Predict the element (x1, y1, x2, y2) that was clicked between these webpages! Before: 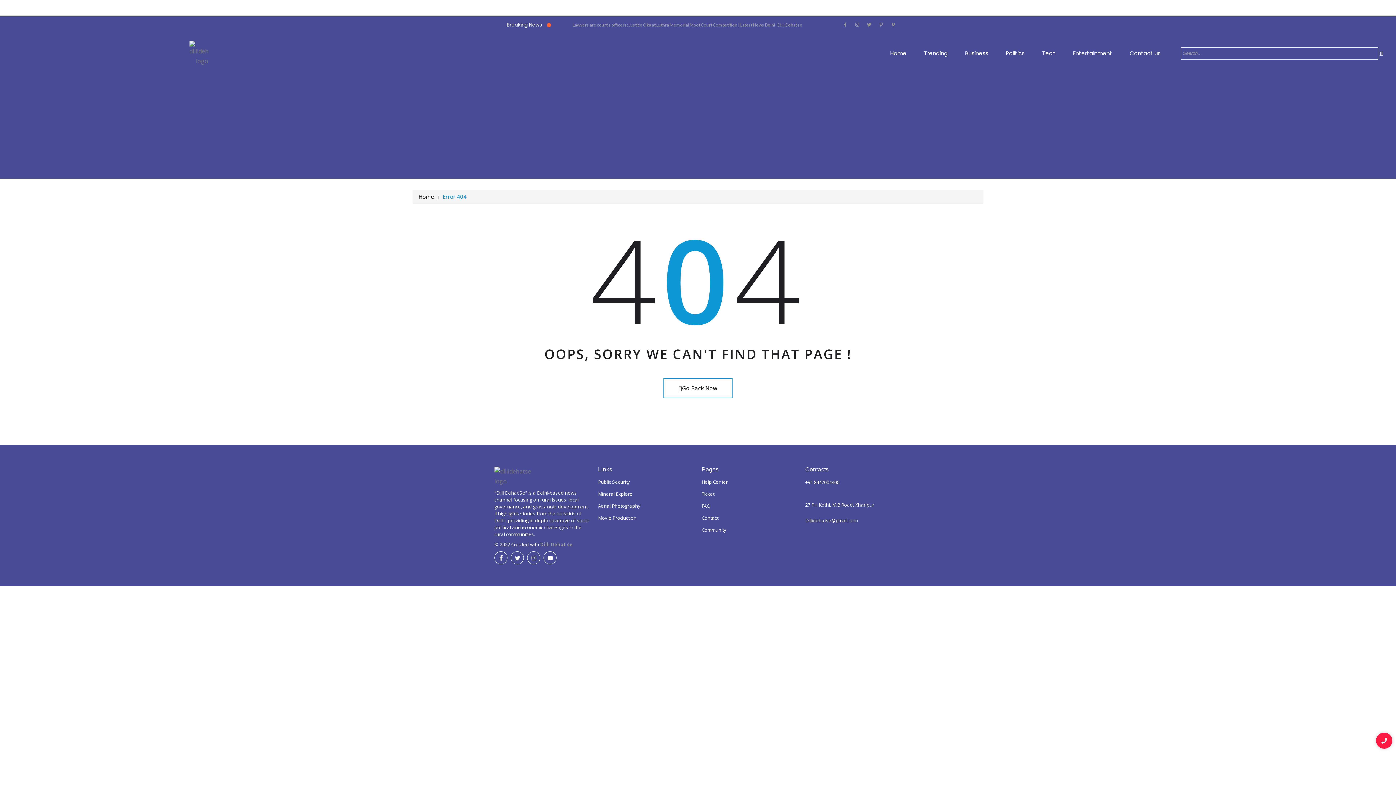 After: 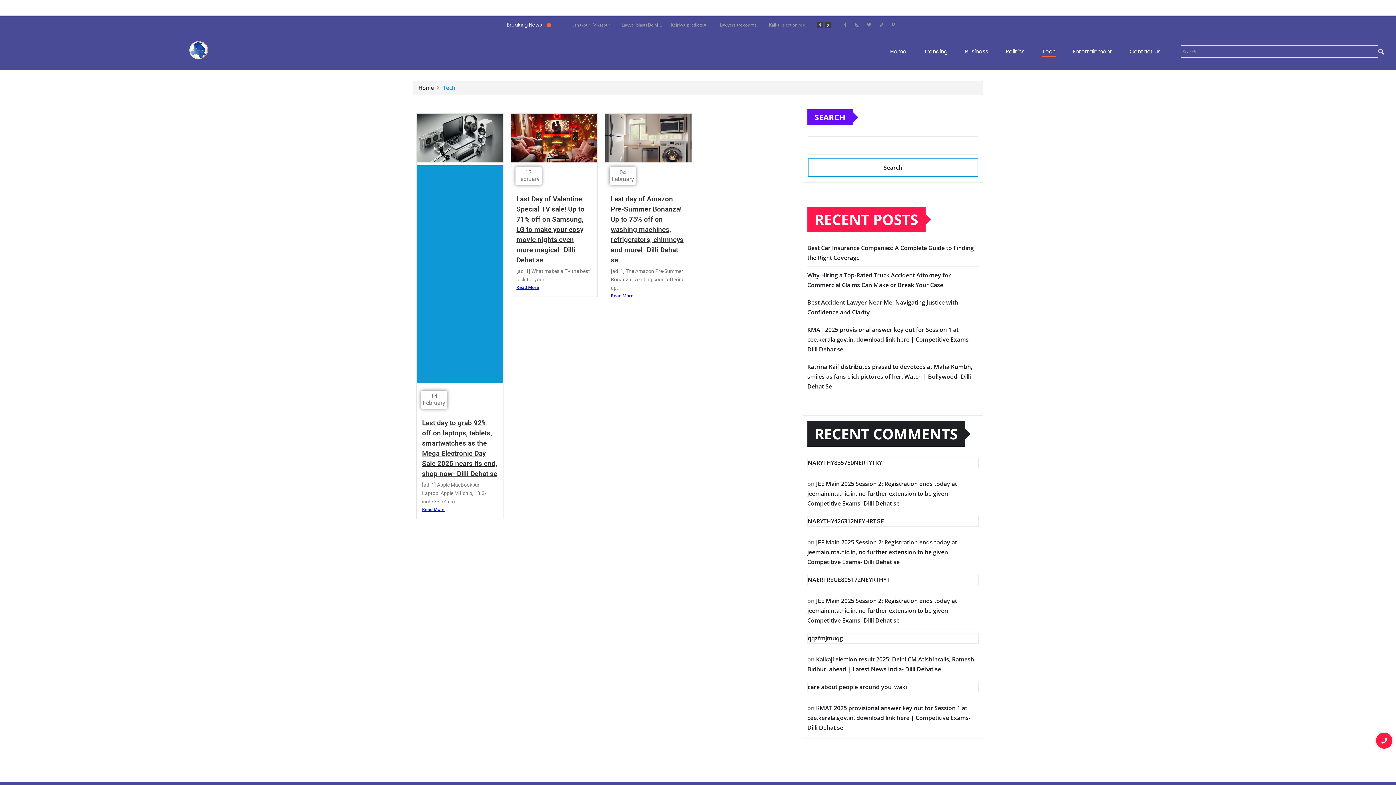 Action: bbox: (1036, 48, 1061, 58) label: Tech